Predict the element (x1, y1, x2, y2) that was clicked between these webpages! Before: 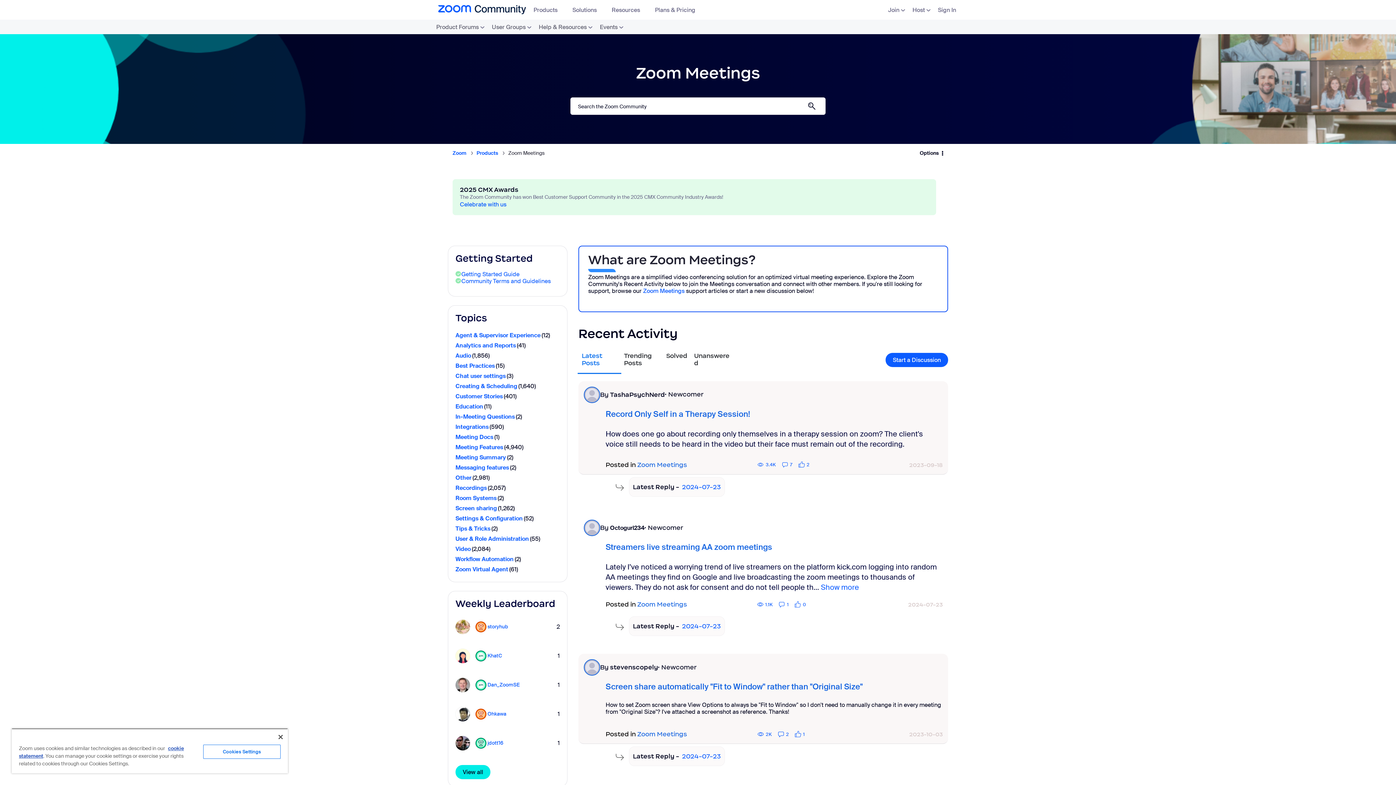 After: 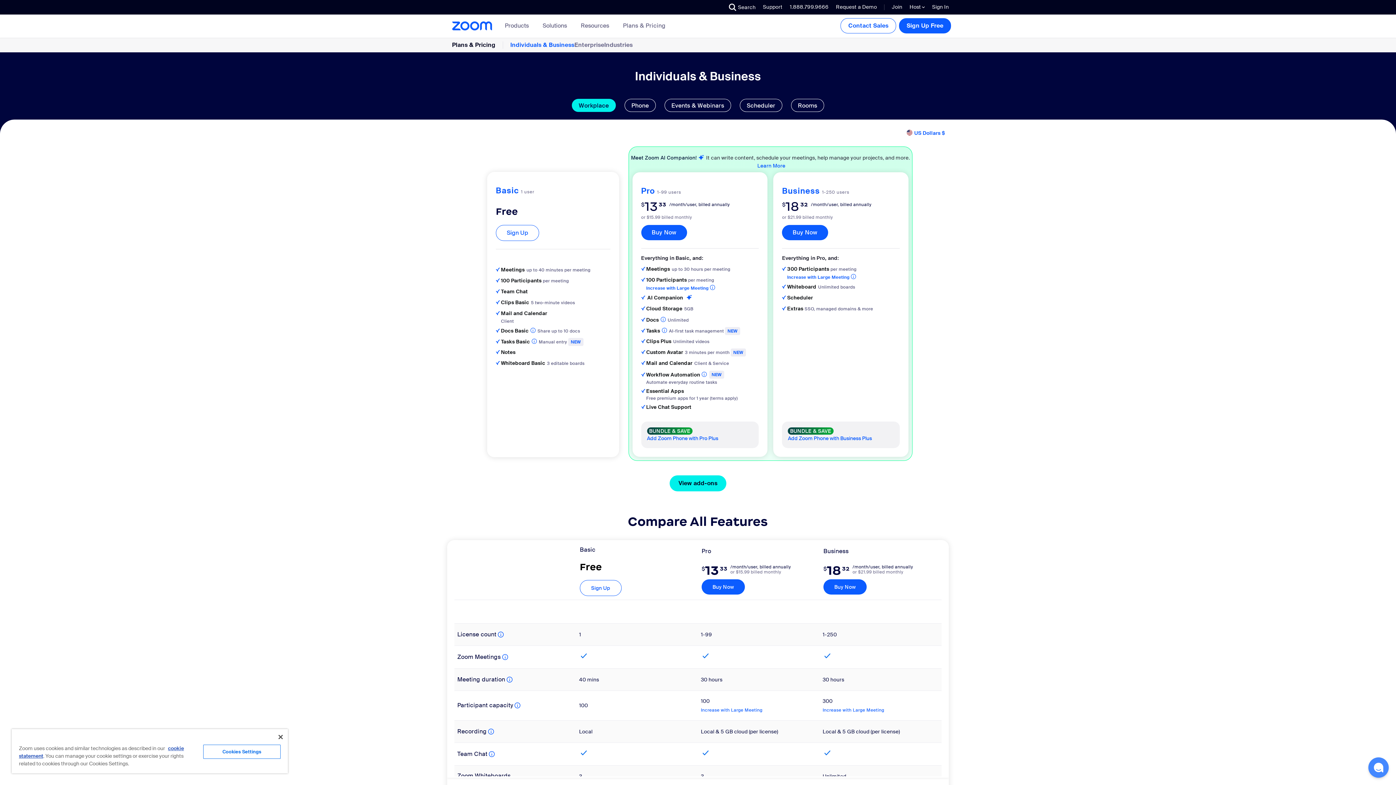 Action: bbox: (650, 3, 706, 19) label: Plans & Pricing